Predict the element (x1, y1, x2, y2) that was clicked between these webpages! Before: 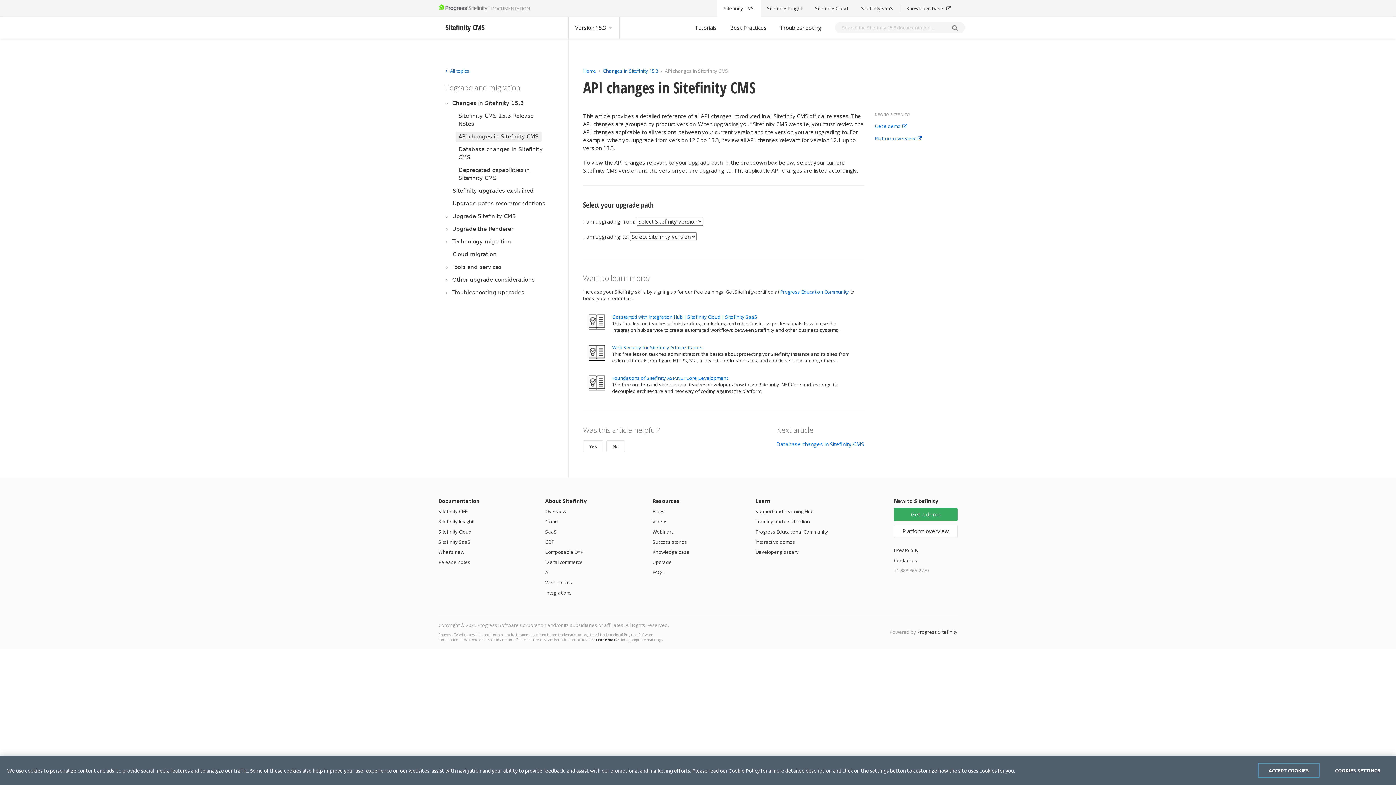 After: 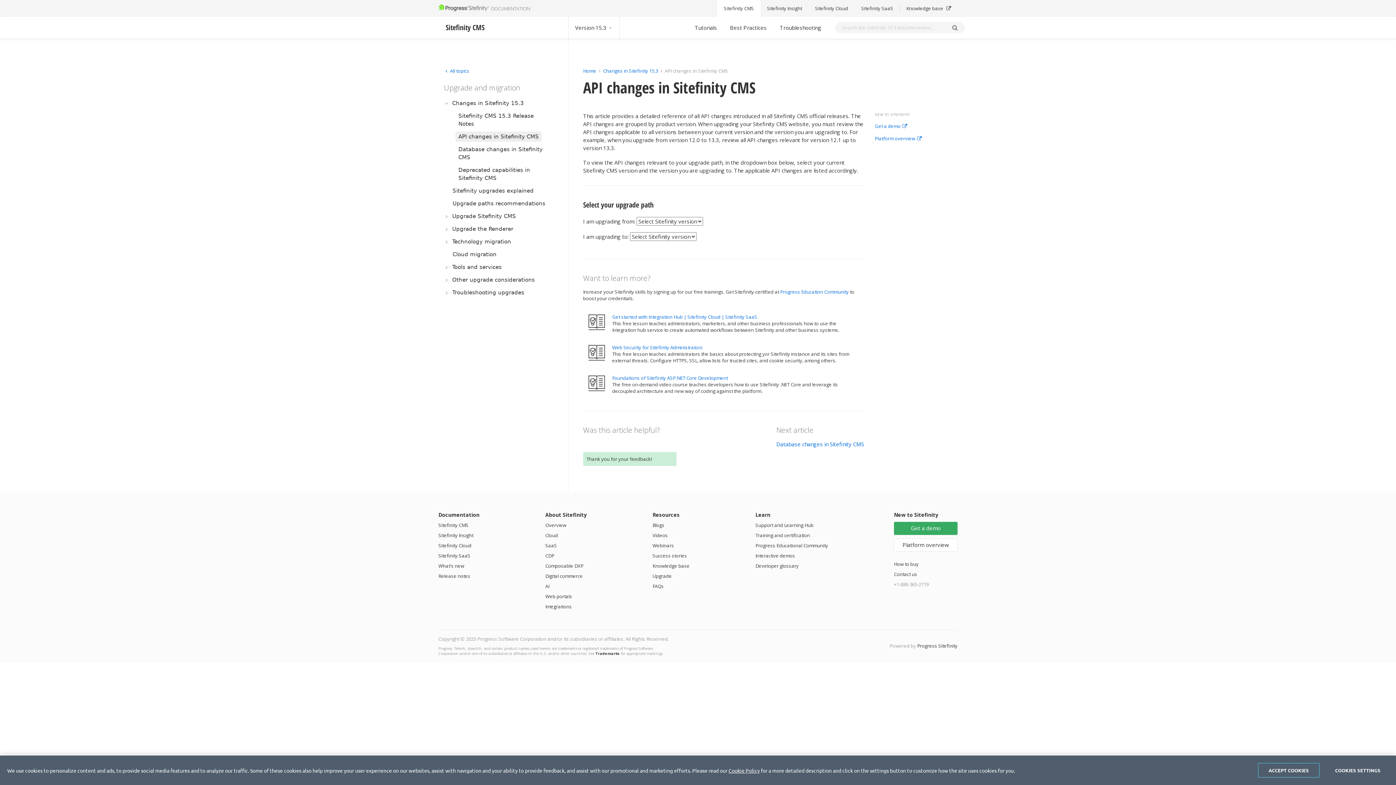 Action: label: Yes bbox: (583, 440, 603, 452)